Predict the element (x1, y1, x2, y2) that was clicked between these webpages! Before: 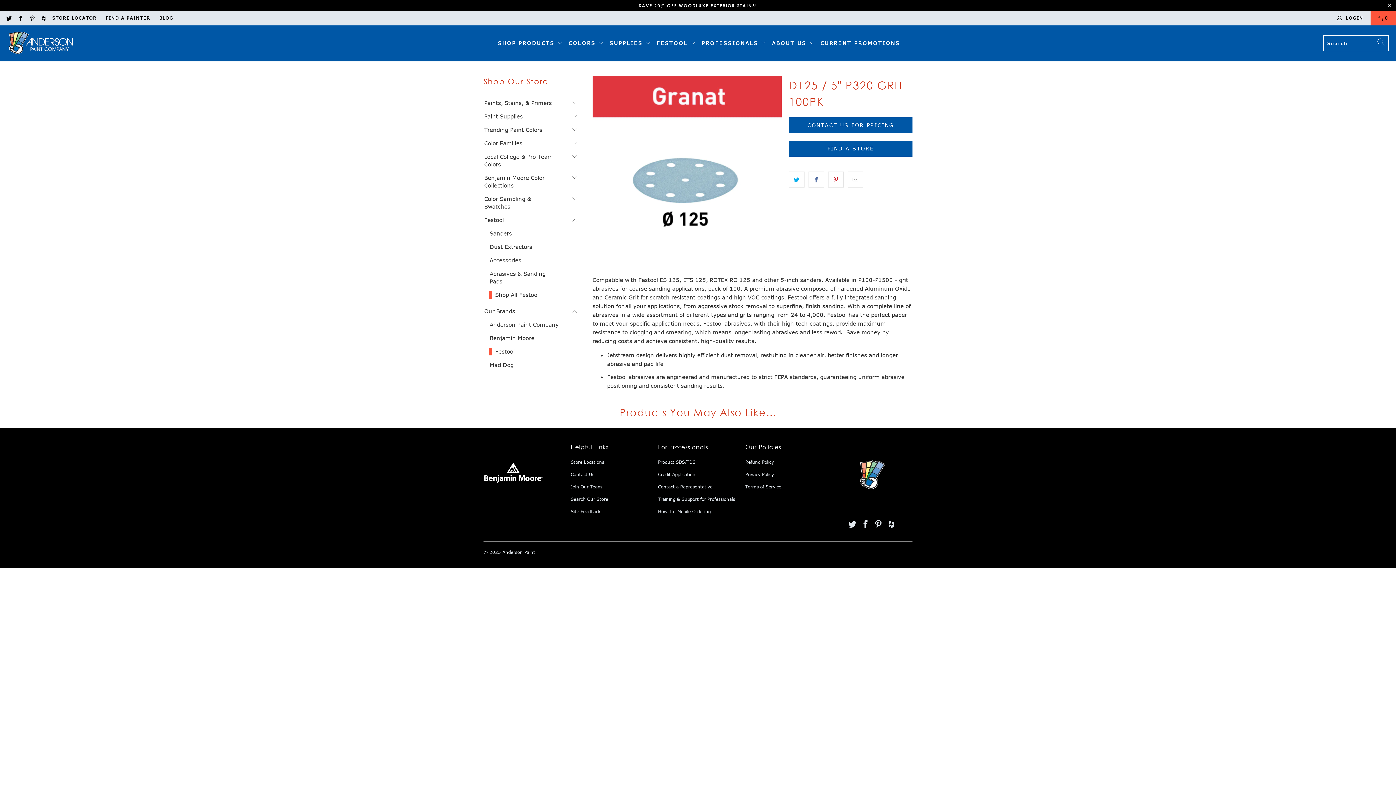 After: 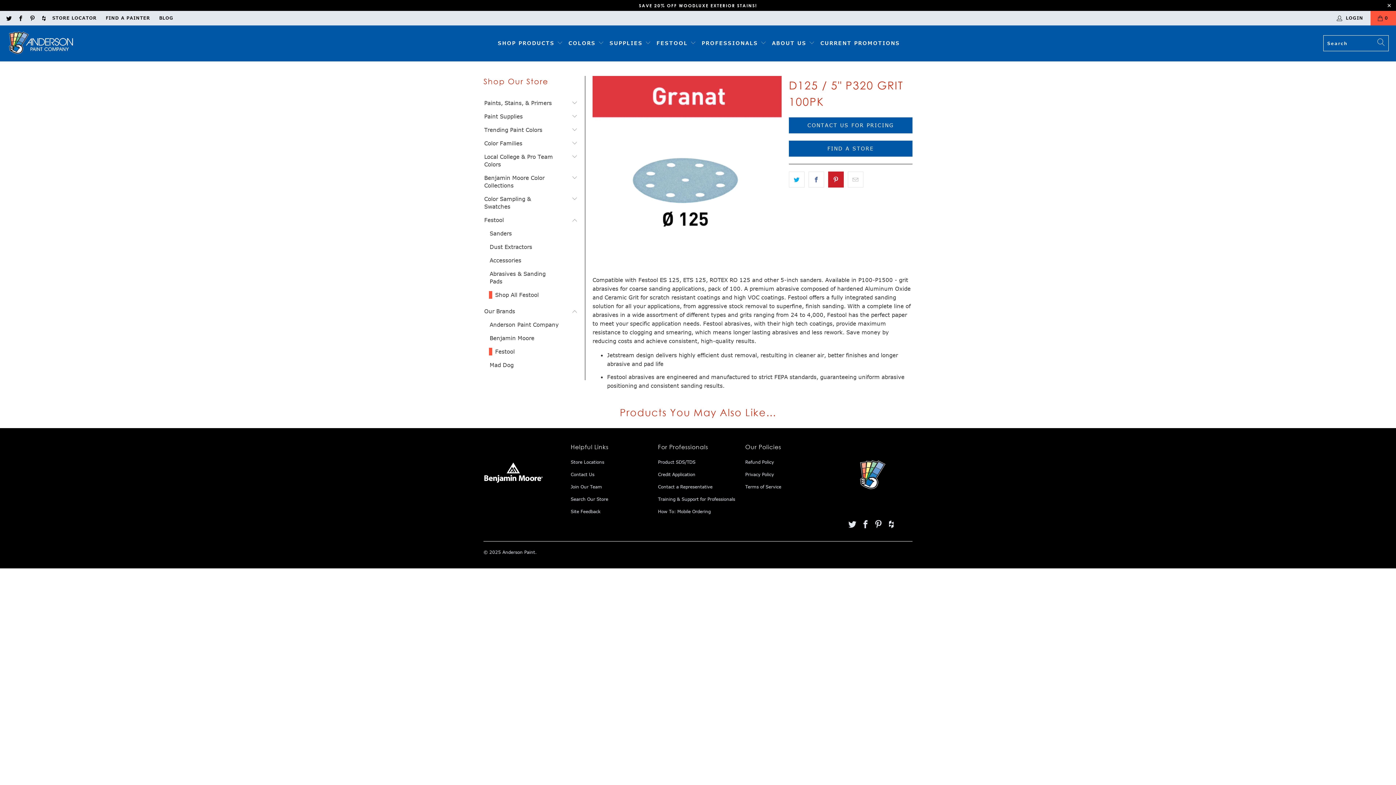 Action: bbox: (828, 171, 844, 187)